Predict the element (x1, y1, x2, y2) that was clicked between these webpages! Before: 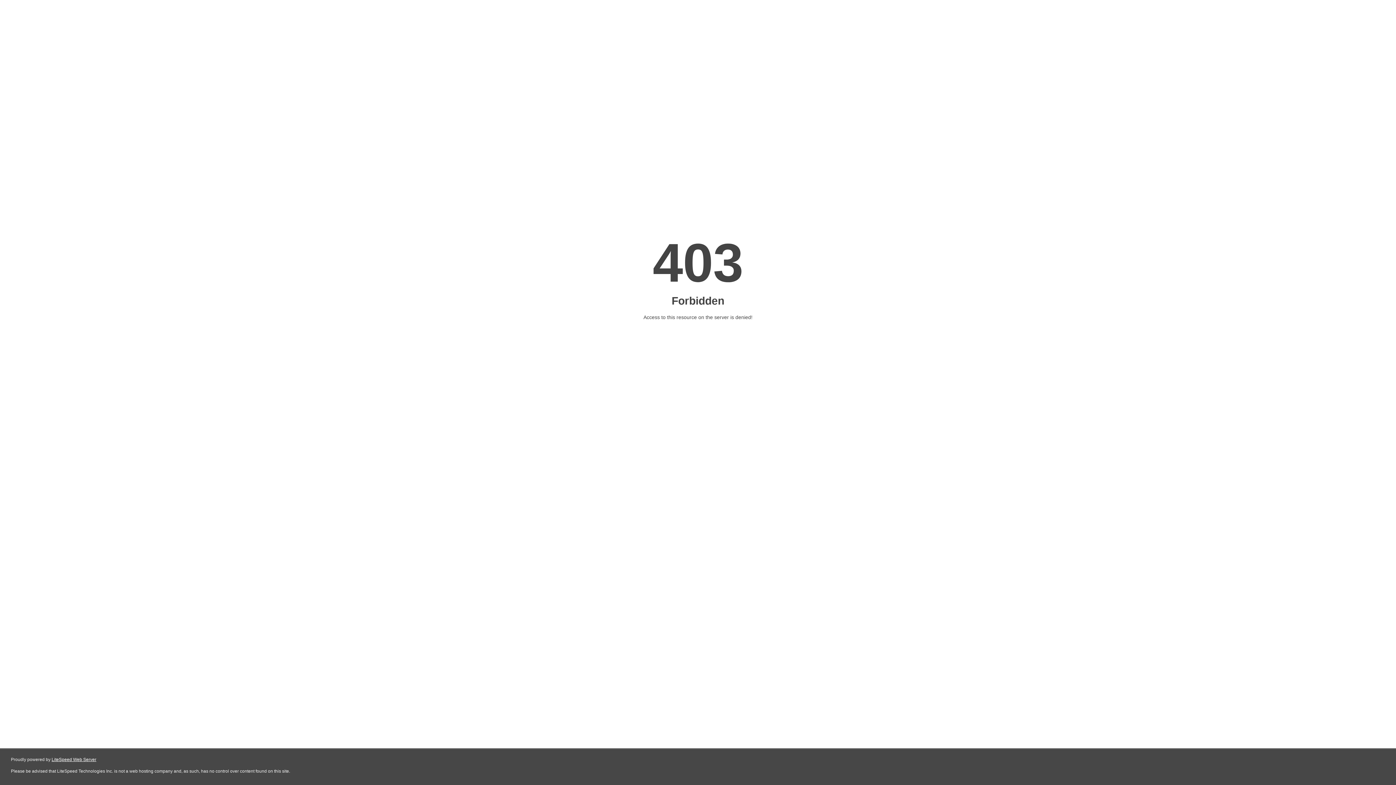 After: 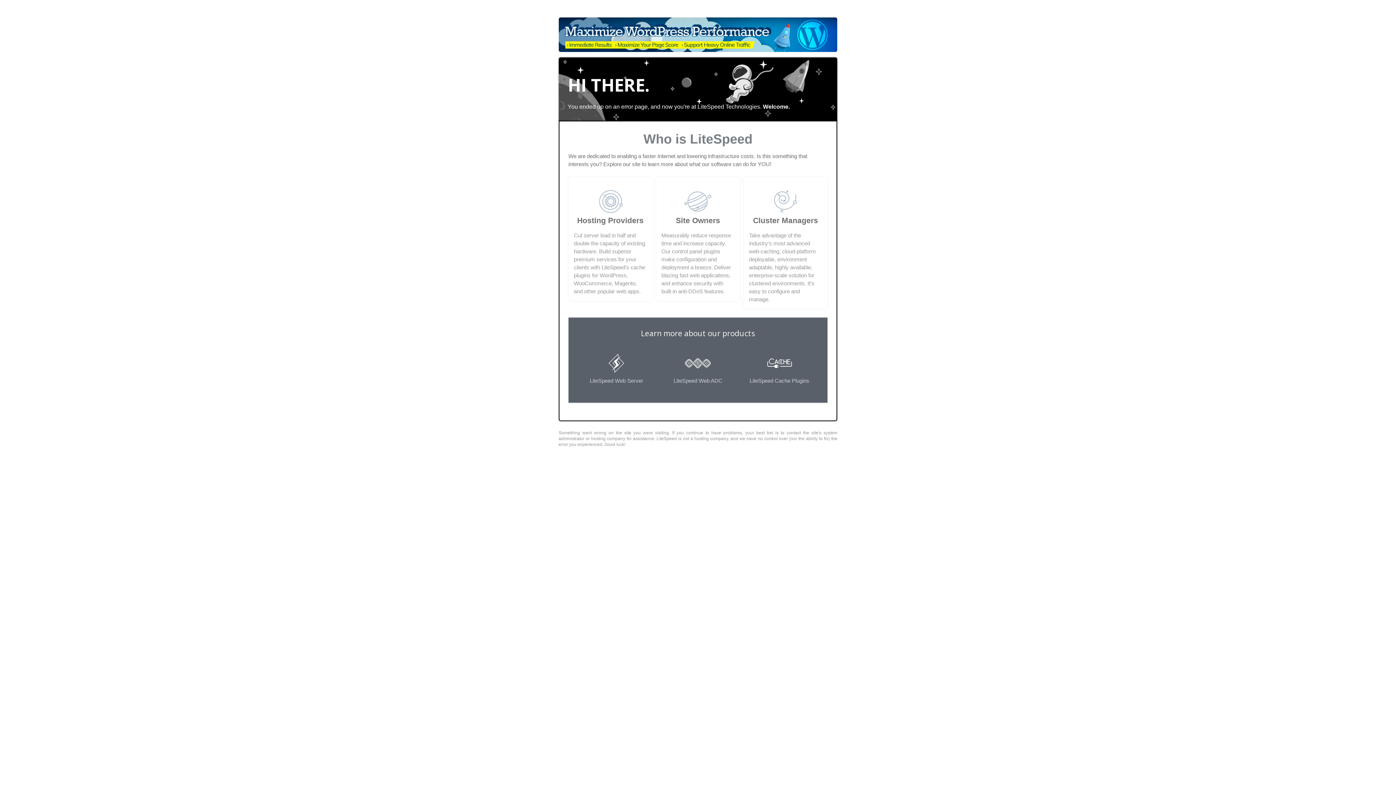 Action: bbox: (51, 757, 96, 762) label: LiteSpeed Web Server